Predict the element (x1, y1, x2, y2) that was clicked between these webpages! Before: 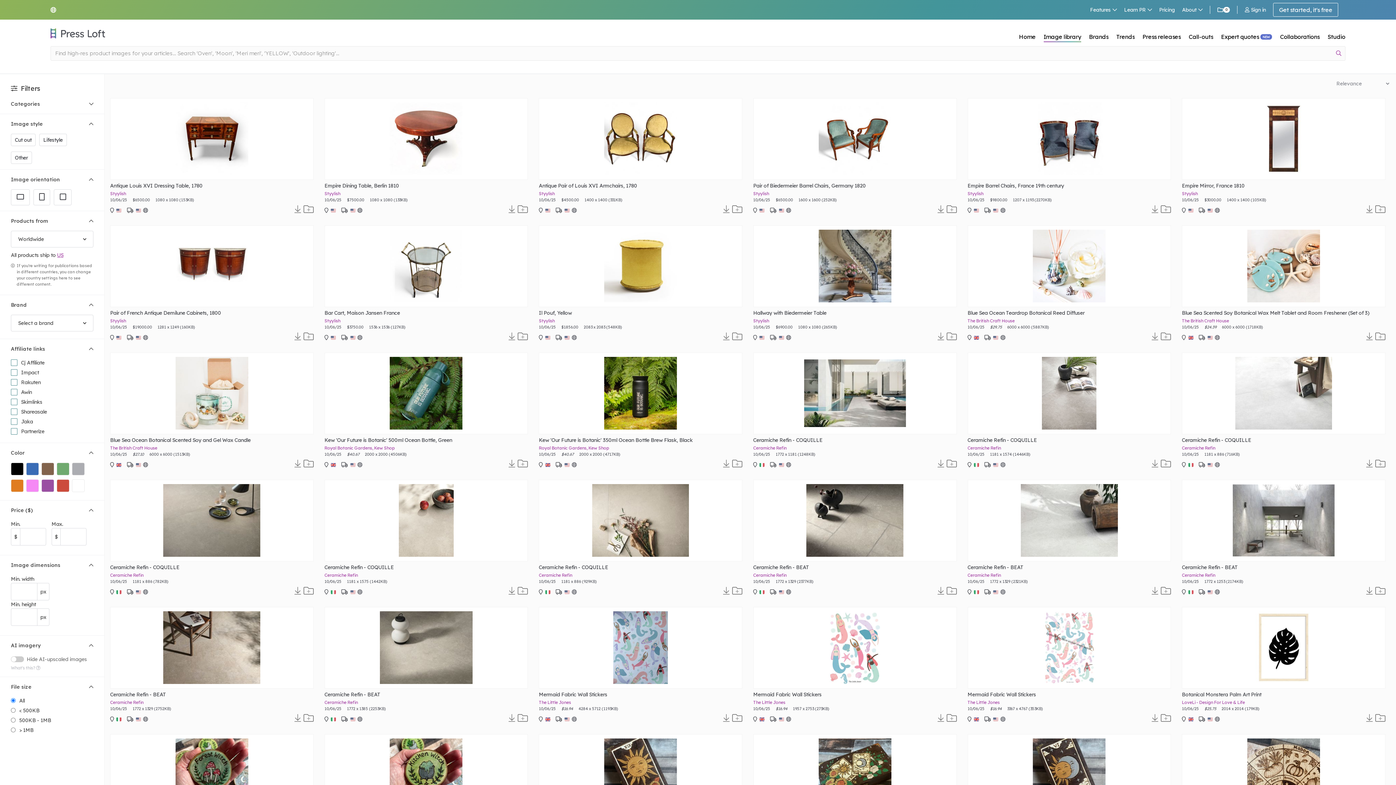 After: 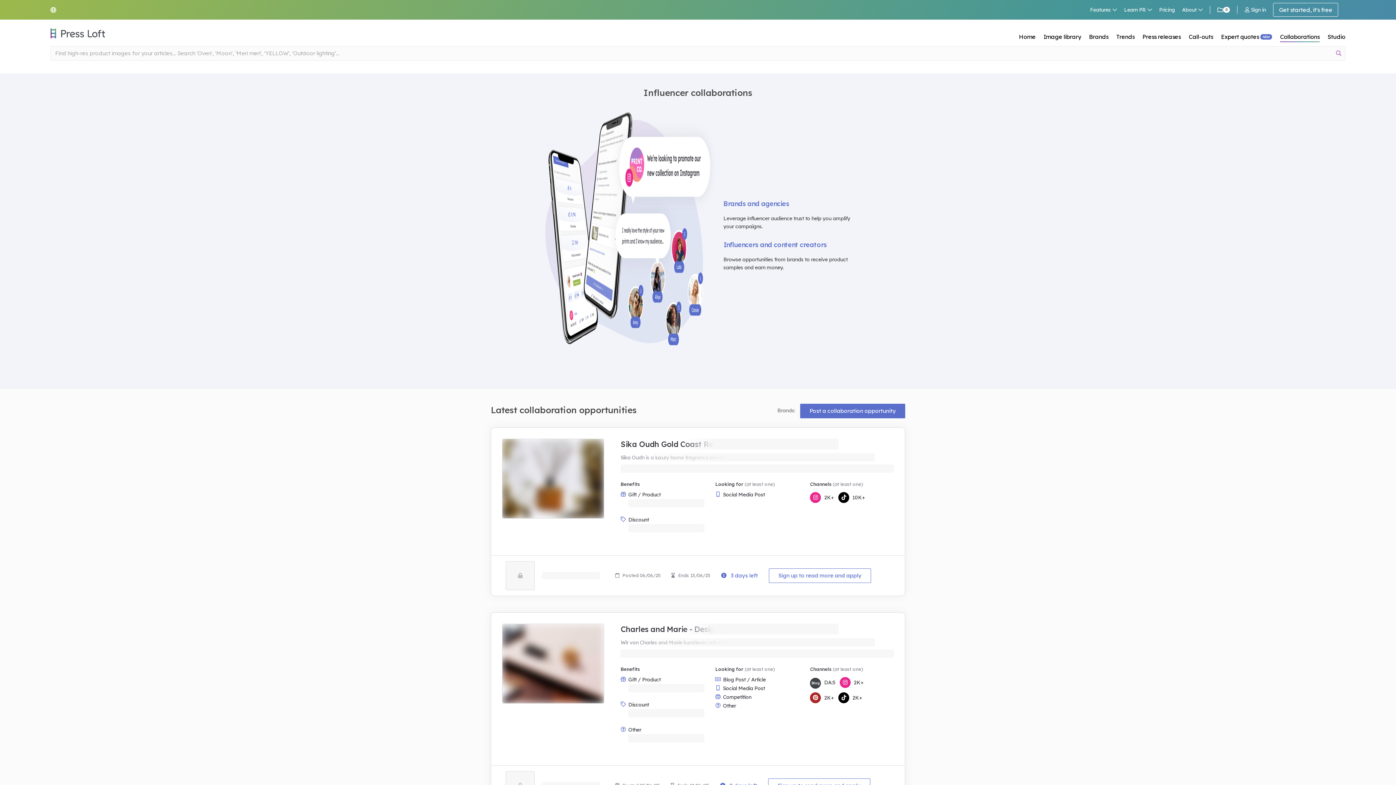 Action: bbox: (1280, 33, 1319, 40) label: Collaborations